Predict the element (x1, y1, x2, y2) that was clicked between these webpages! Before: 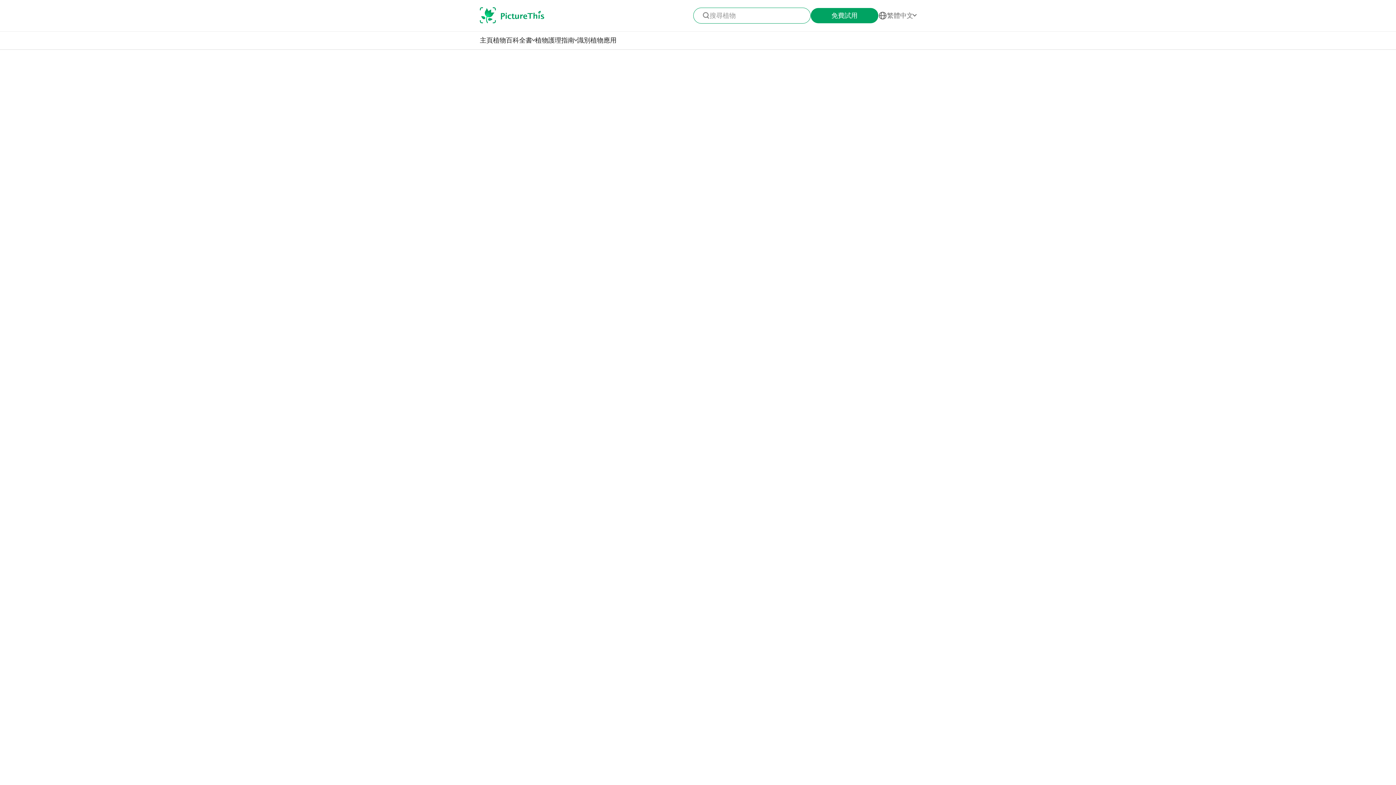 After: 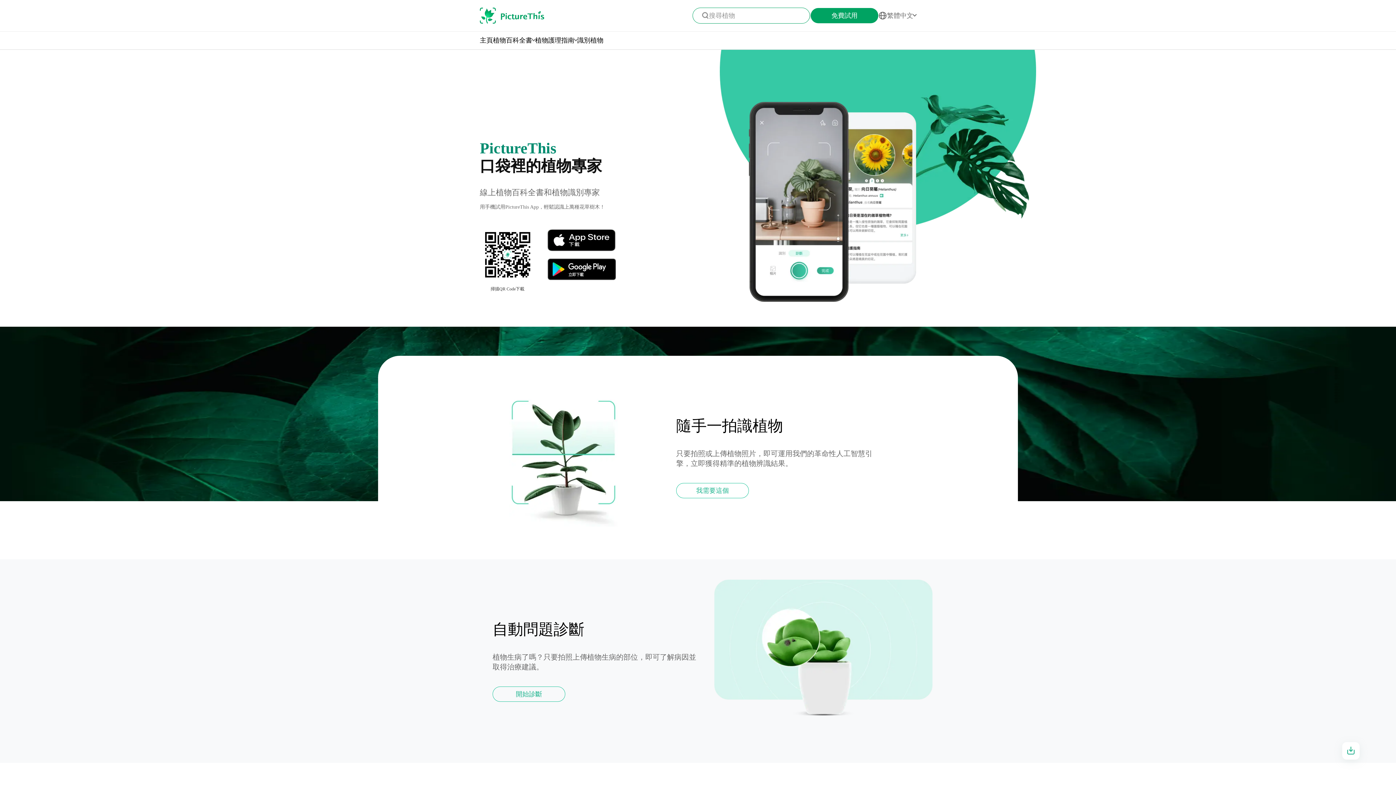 Action: bbox: (603, 36, 616, 44) label: 應用